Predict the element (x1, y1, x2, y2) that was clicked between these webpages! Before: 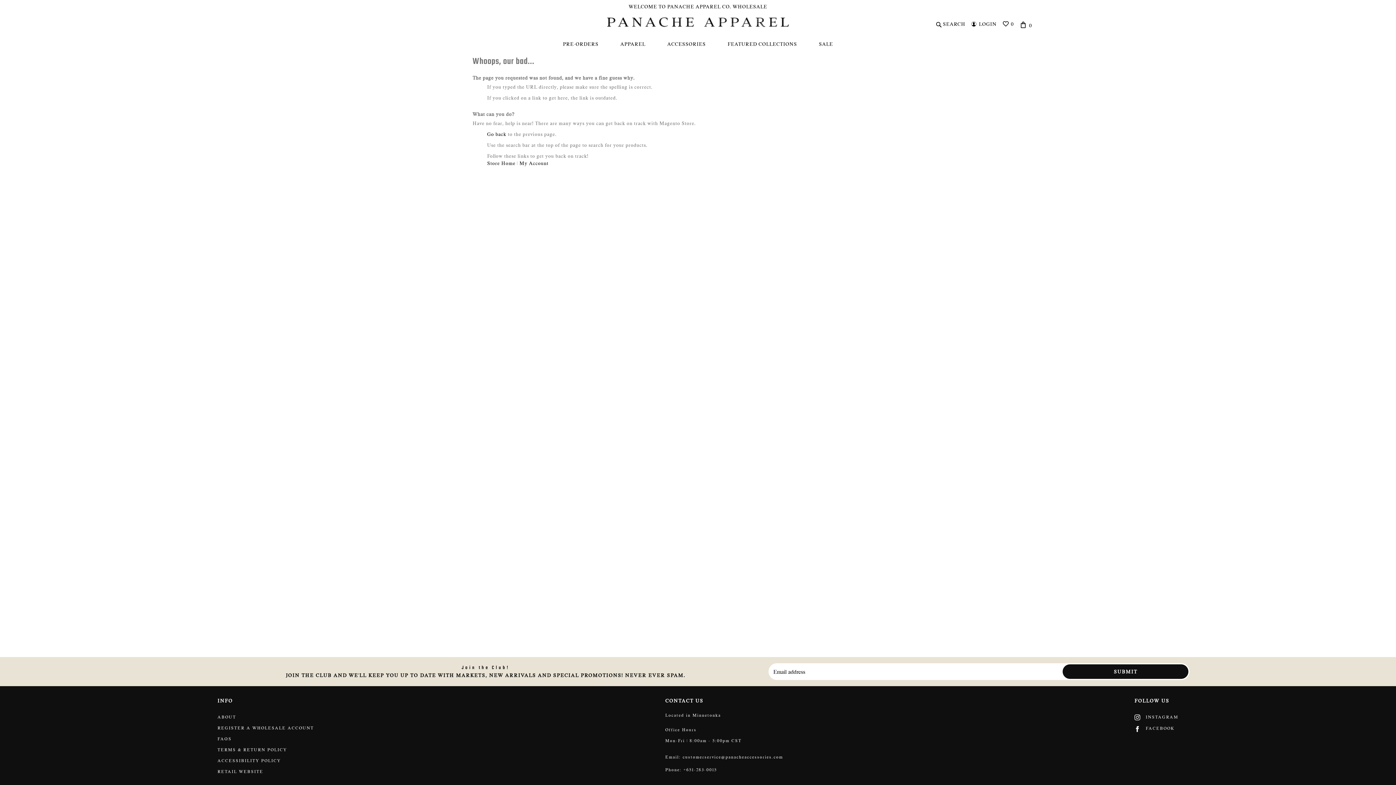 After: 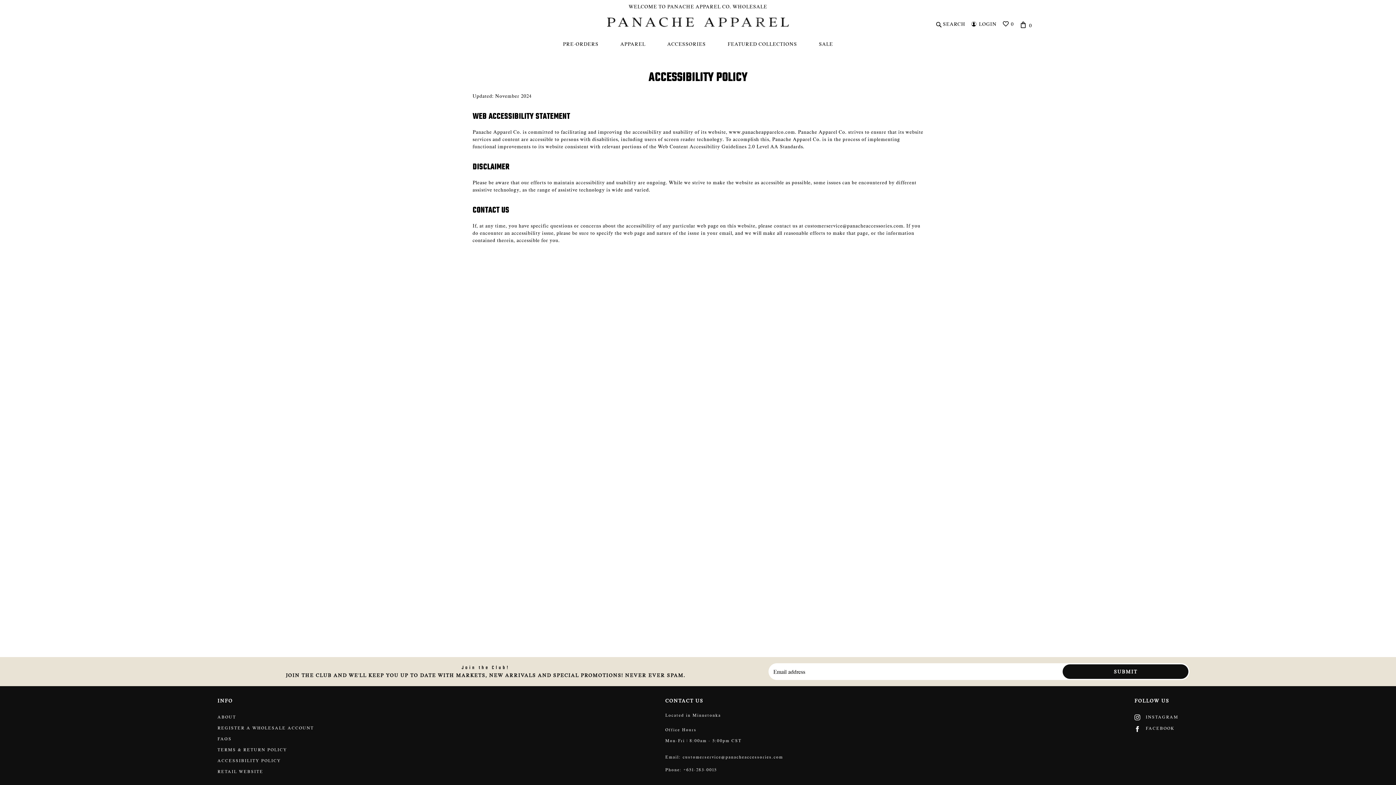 Action: bbox: (217, 758, 280, 763) label: ACCESSIBILITY POLICY